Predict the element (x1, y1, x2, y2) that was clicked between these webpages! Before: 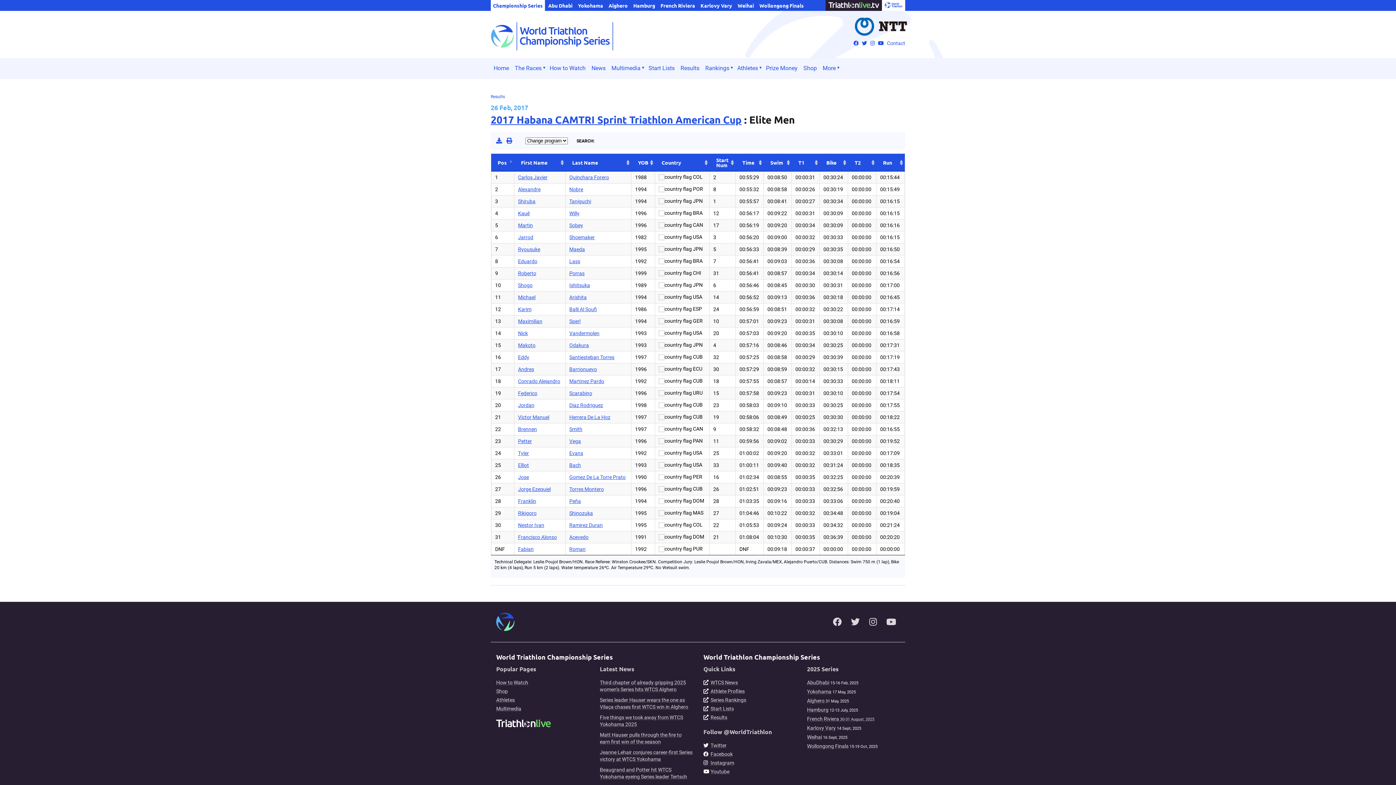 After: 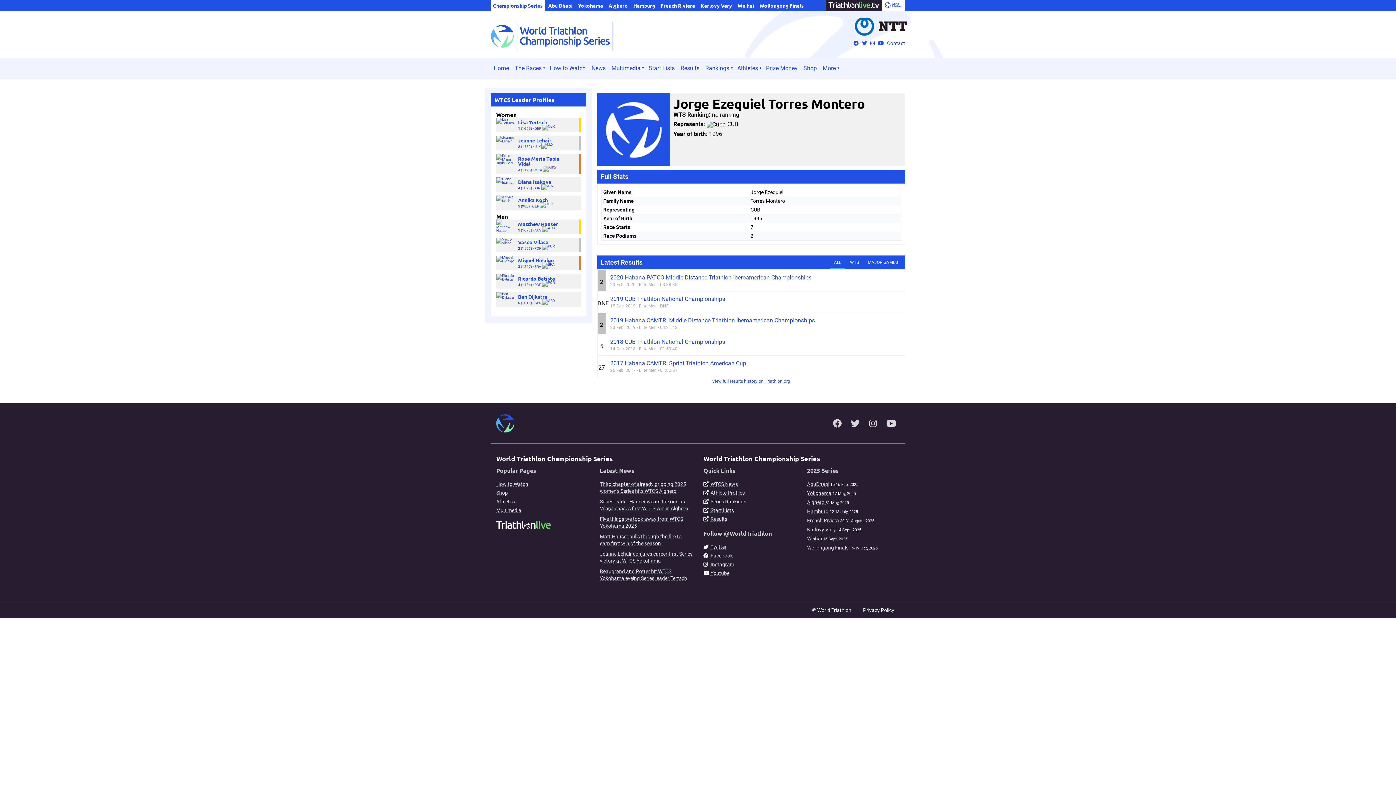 Action: label: Jorge Ezequiel bbox: (518, 486, 550, 492)